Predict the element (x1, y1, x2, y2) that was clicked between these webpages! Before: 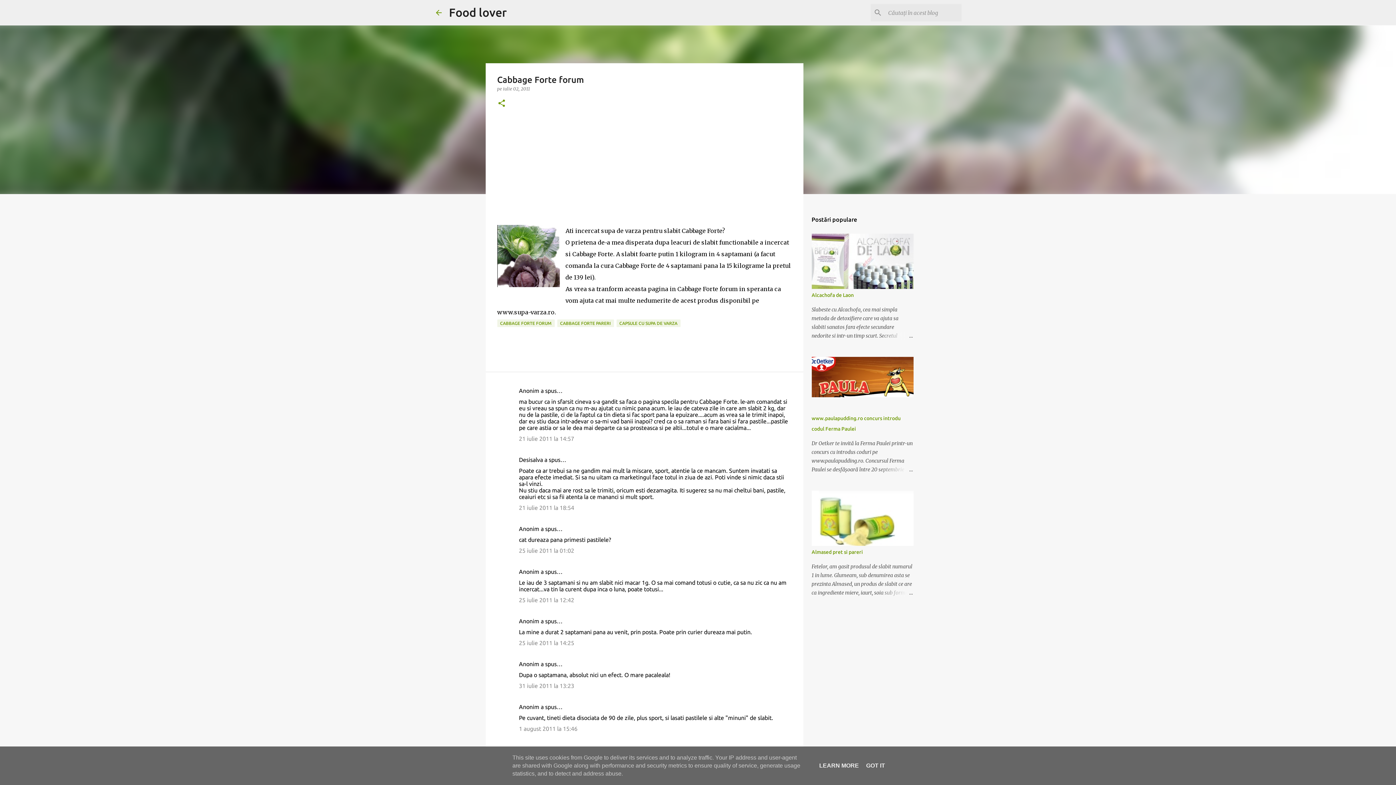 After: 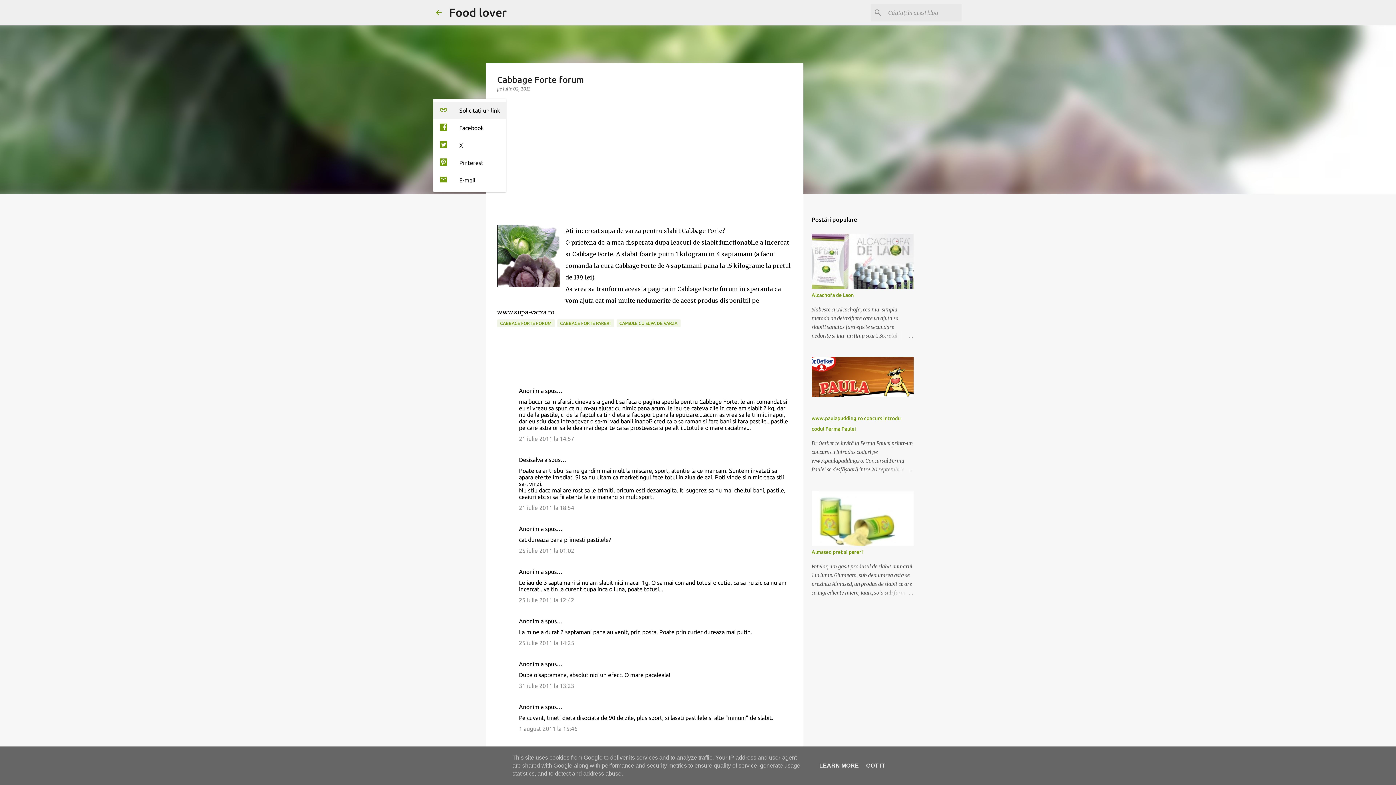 Action: label: Distribuiți bbox: (497, 98, 506, 108)